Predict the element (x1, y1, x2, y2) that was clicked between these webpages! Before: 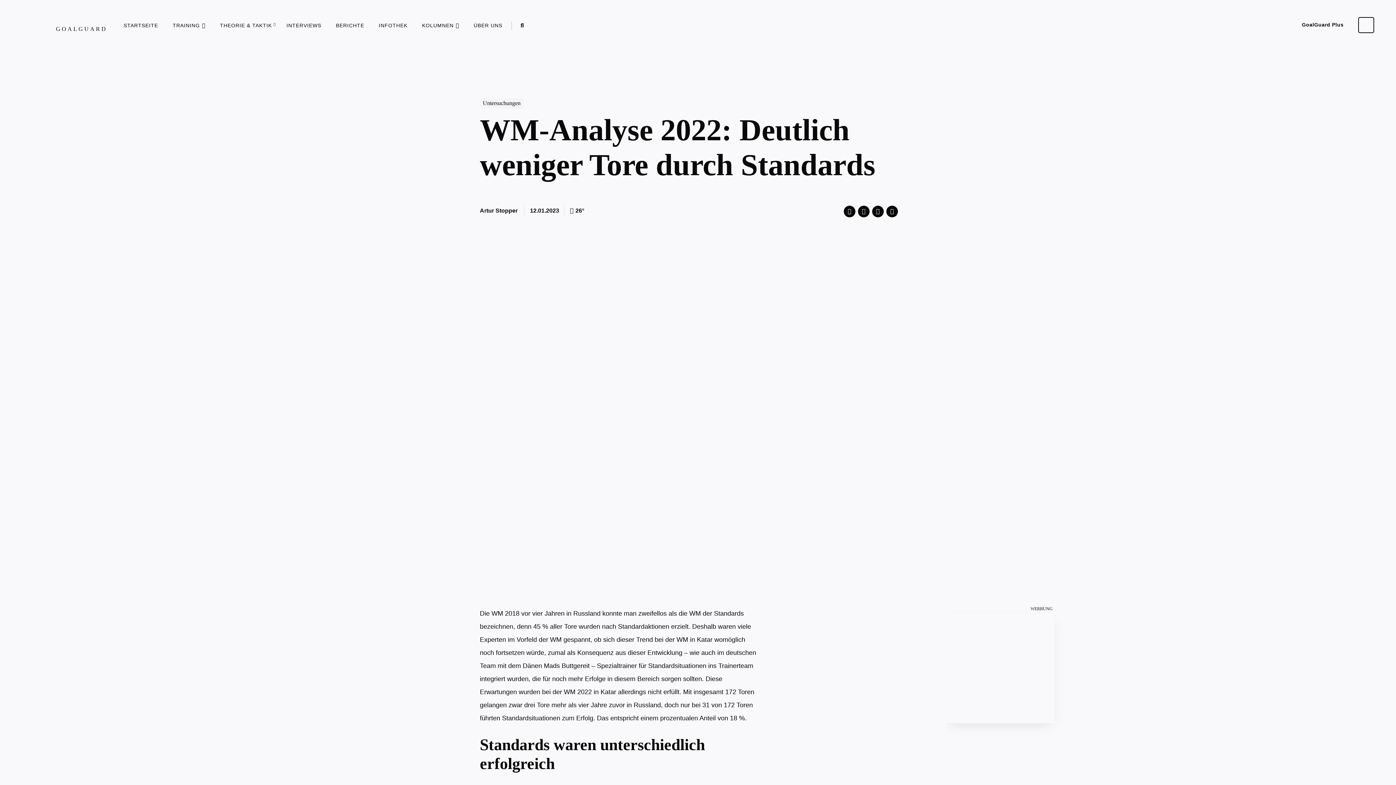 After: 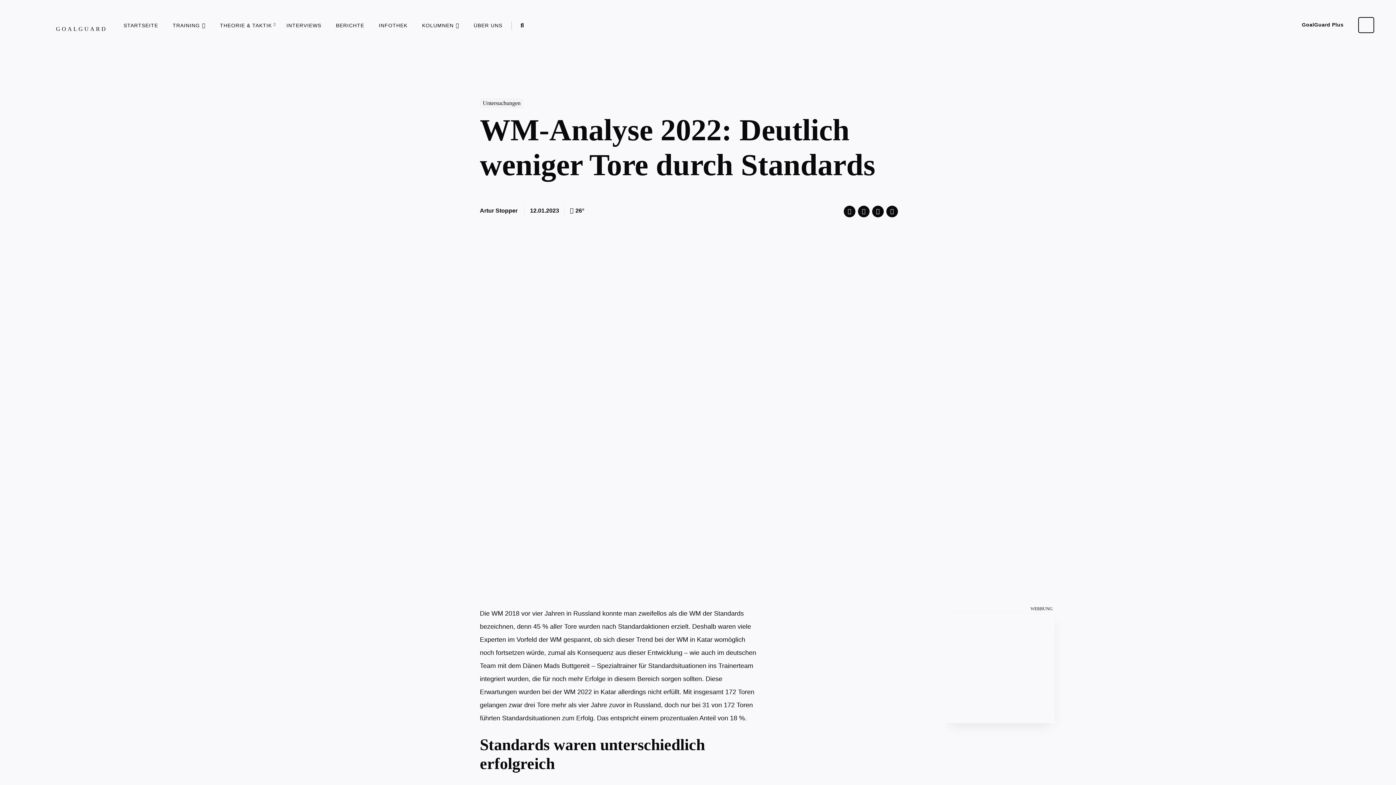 Action: label: AIR-Body - Das Original bbox: (945, 614, 1054, 723)